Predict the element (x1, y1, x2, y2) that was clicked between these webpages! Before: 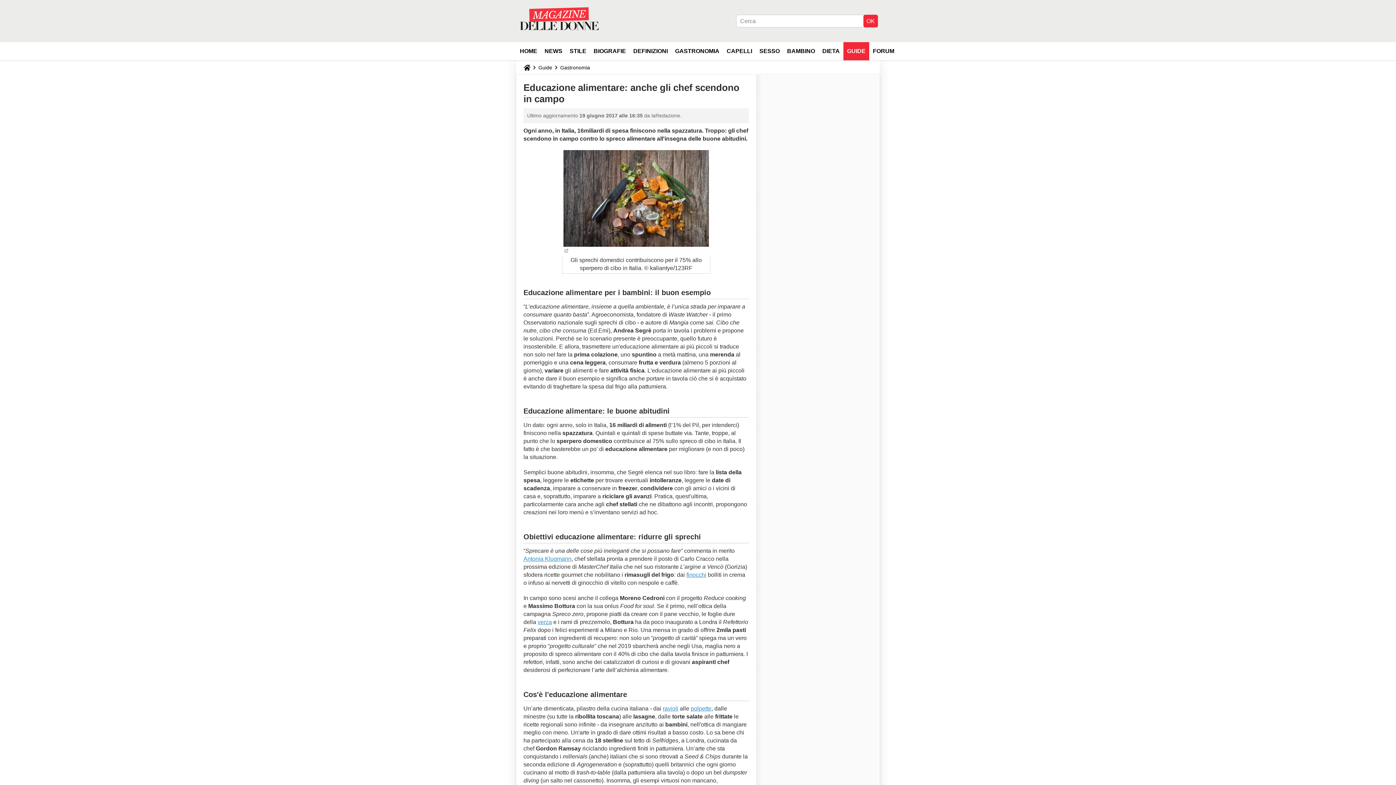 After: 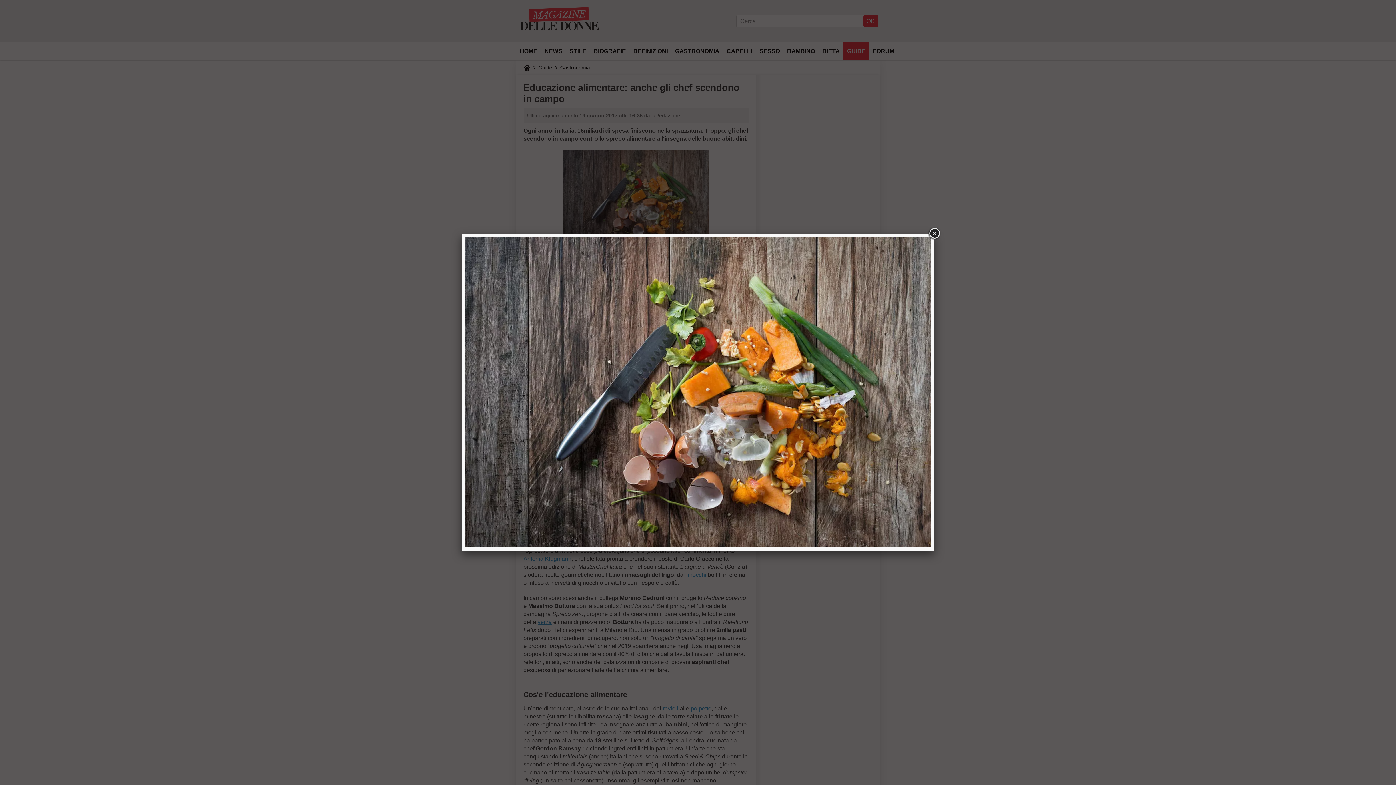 Action: bbox: (563, 150, 709, 254)